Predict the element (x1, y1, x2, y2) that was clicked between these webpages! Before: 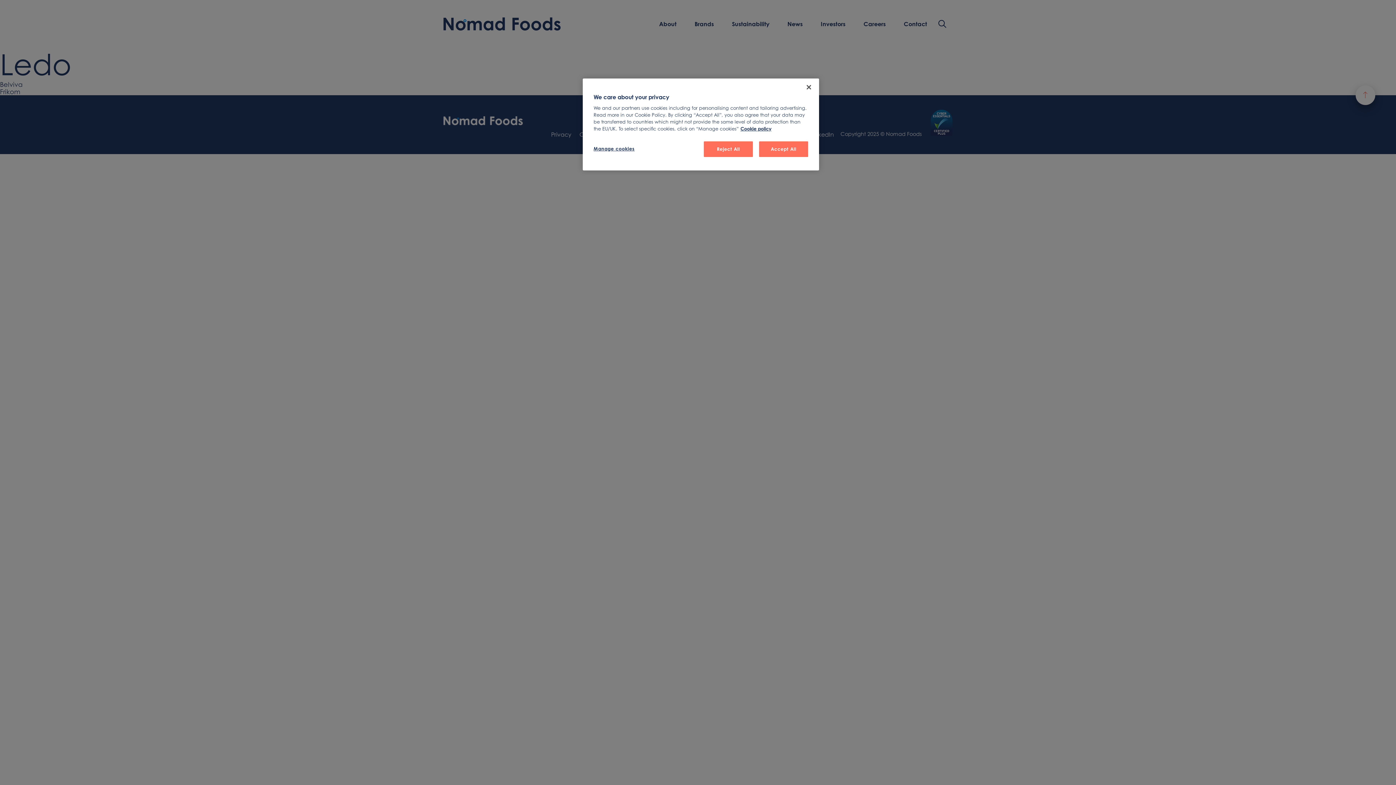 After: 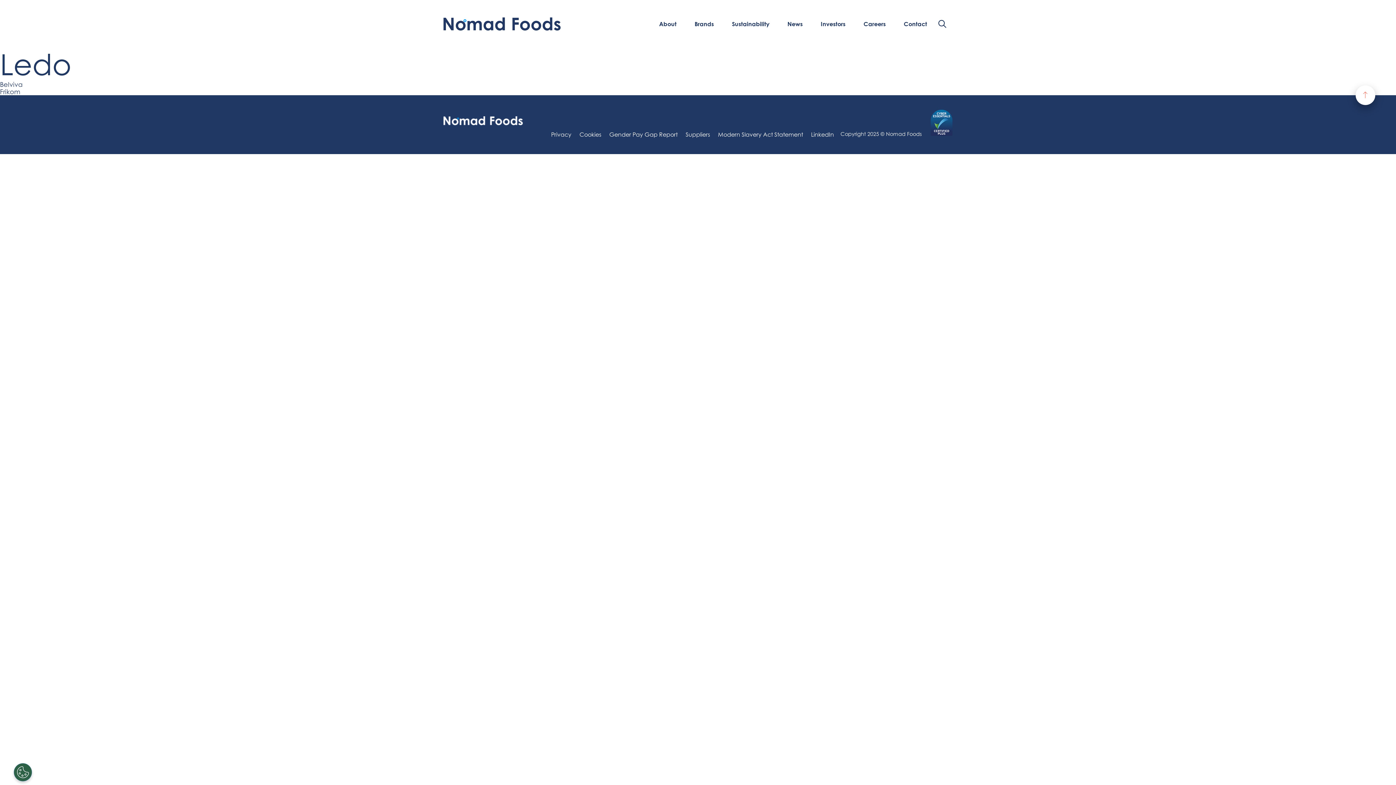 Action: label: Accept All bbox: (759, 141, 808, 157)